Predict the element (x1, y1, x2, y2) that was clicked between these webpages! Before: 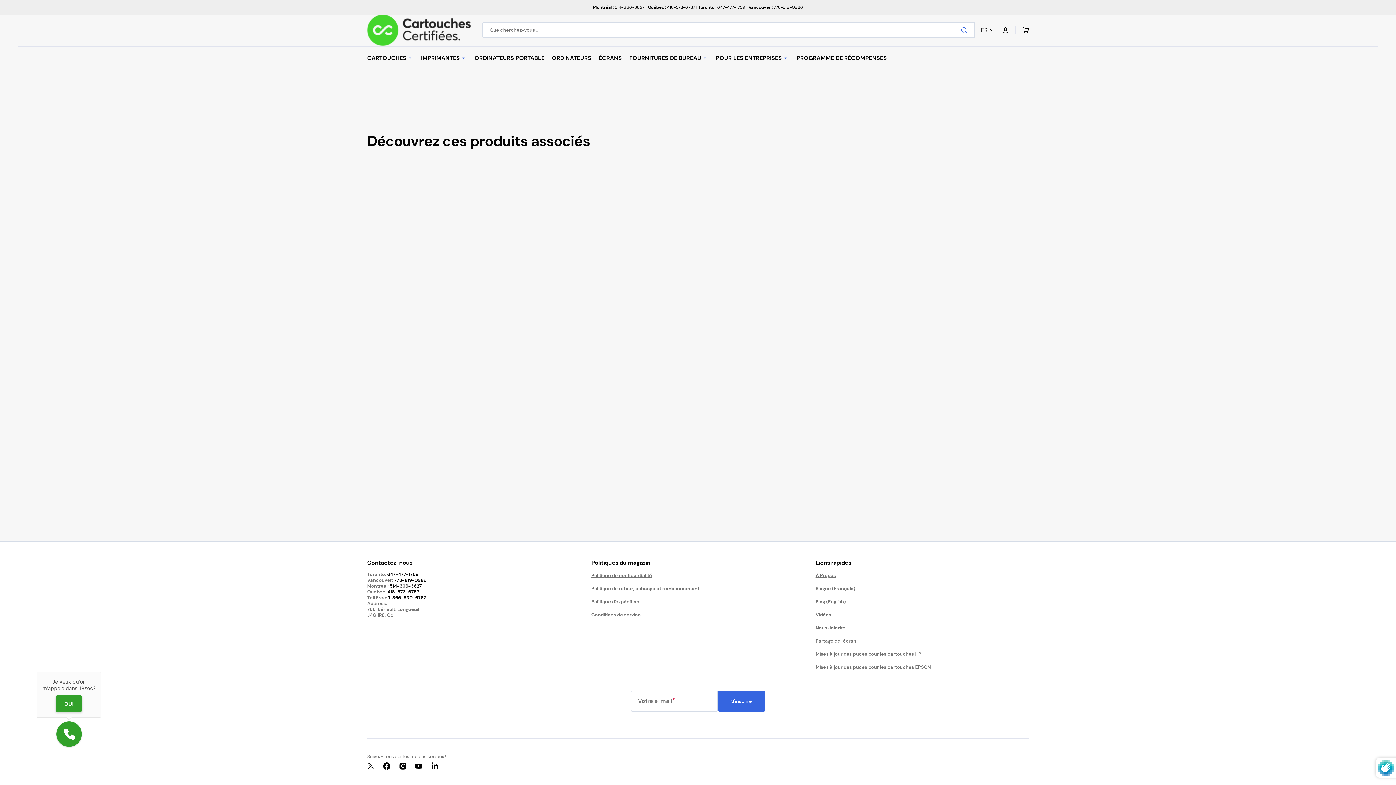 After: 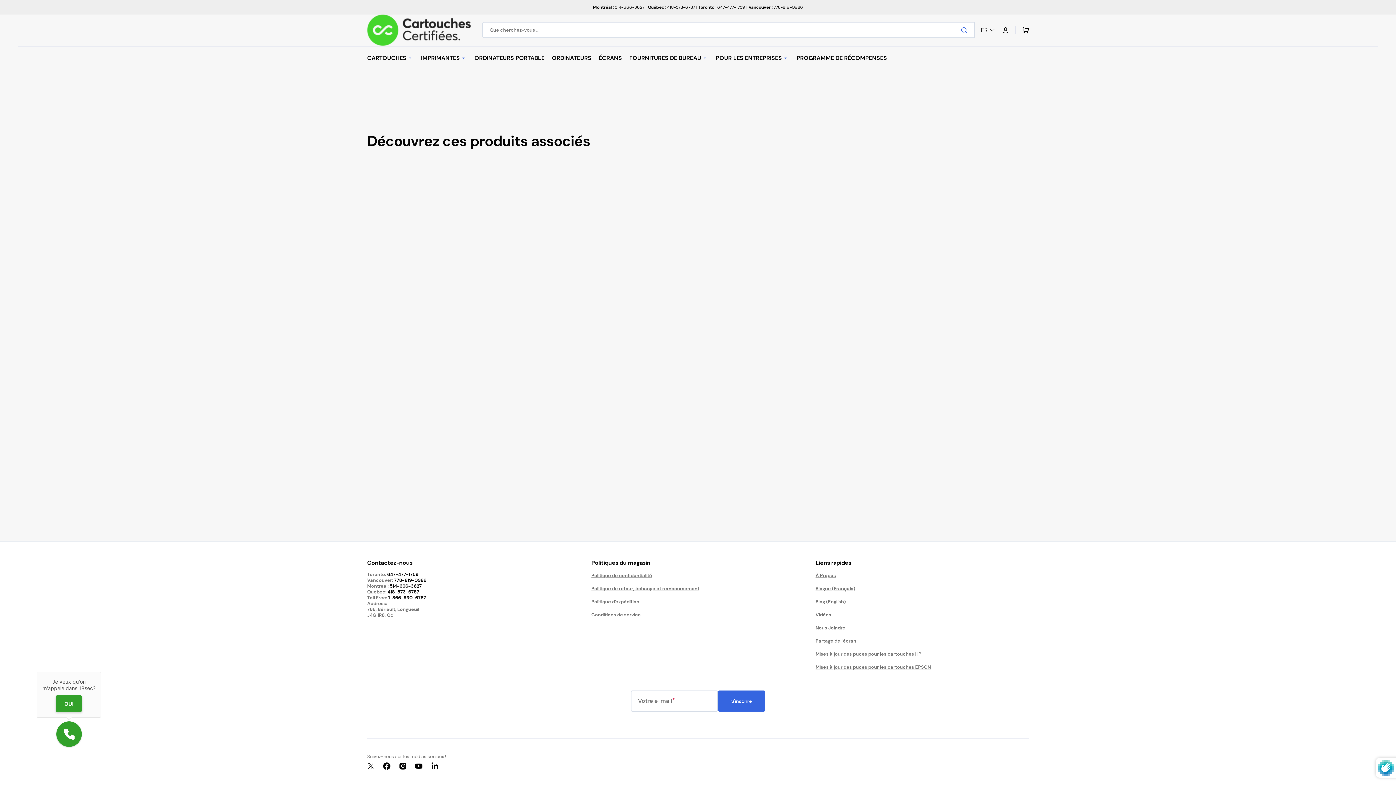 Action: bbox: (593, 4, 644, 10) label: Montréal : 514-666-3627